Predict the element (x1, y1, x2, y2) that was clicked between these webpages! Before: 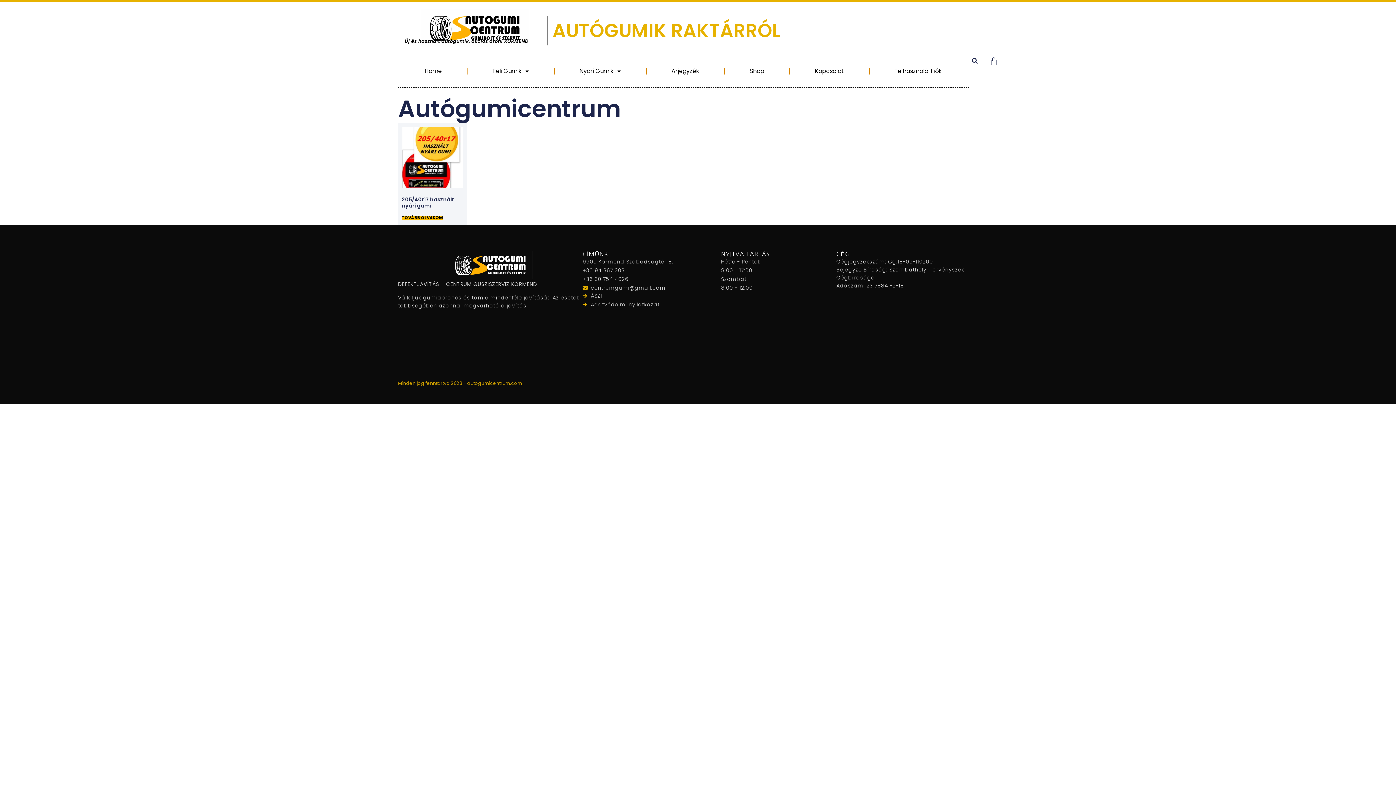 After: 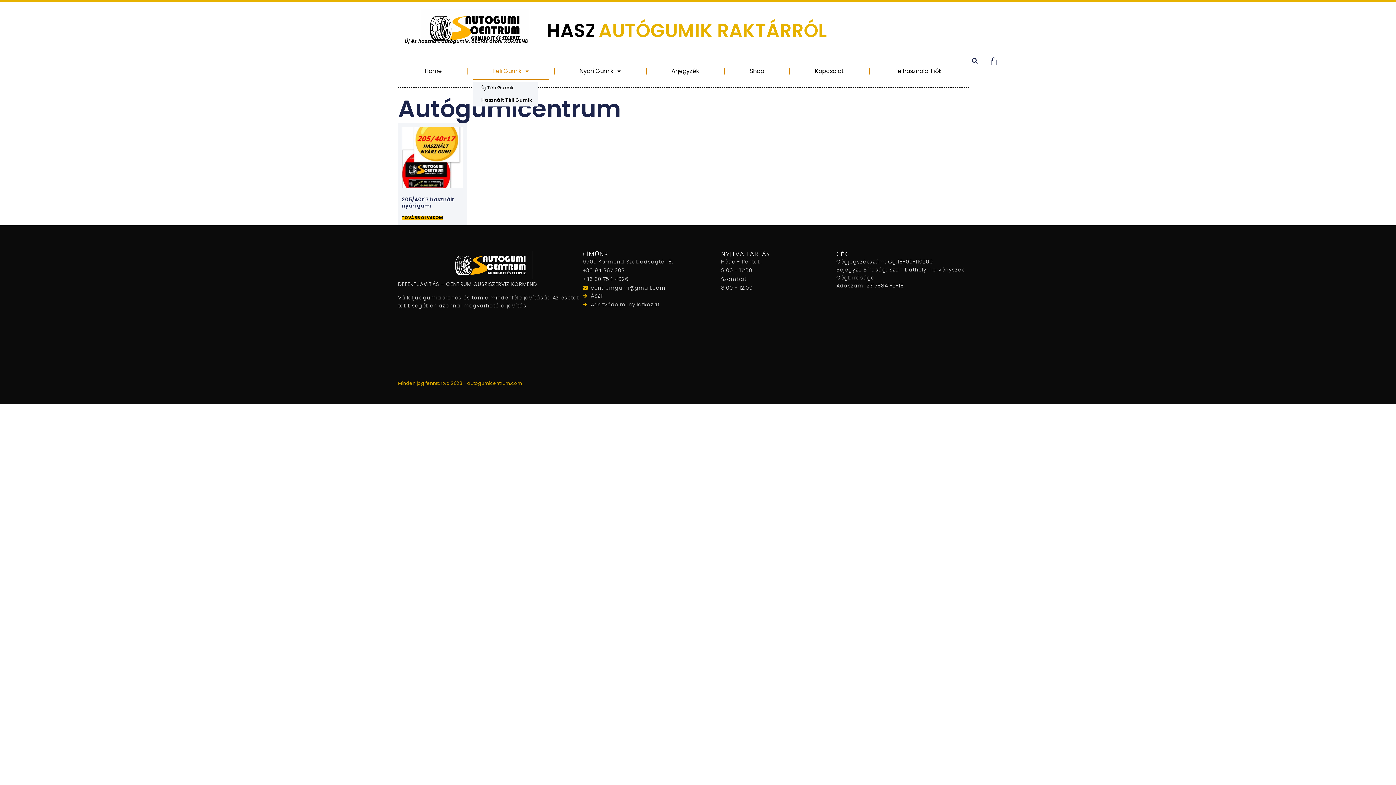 Action: bbox: (473, 62, 548, 80) label: Téli Gumik